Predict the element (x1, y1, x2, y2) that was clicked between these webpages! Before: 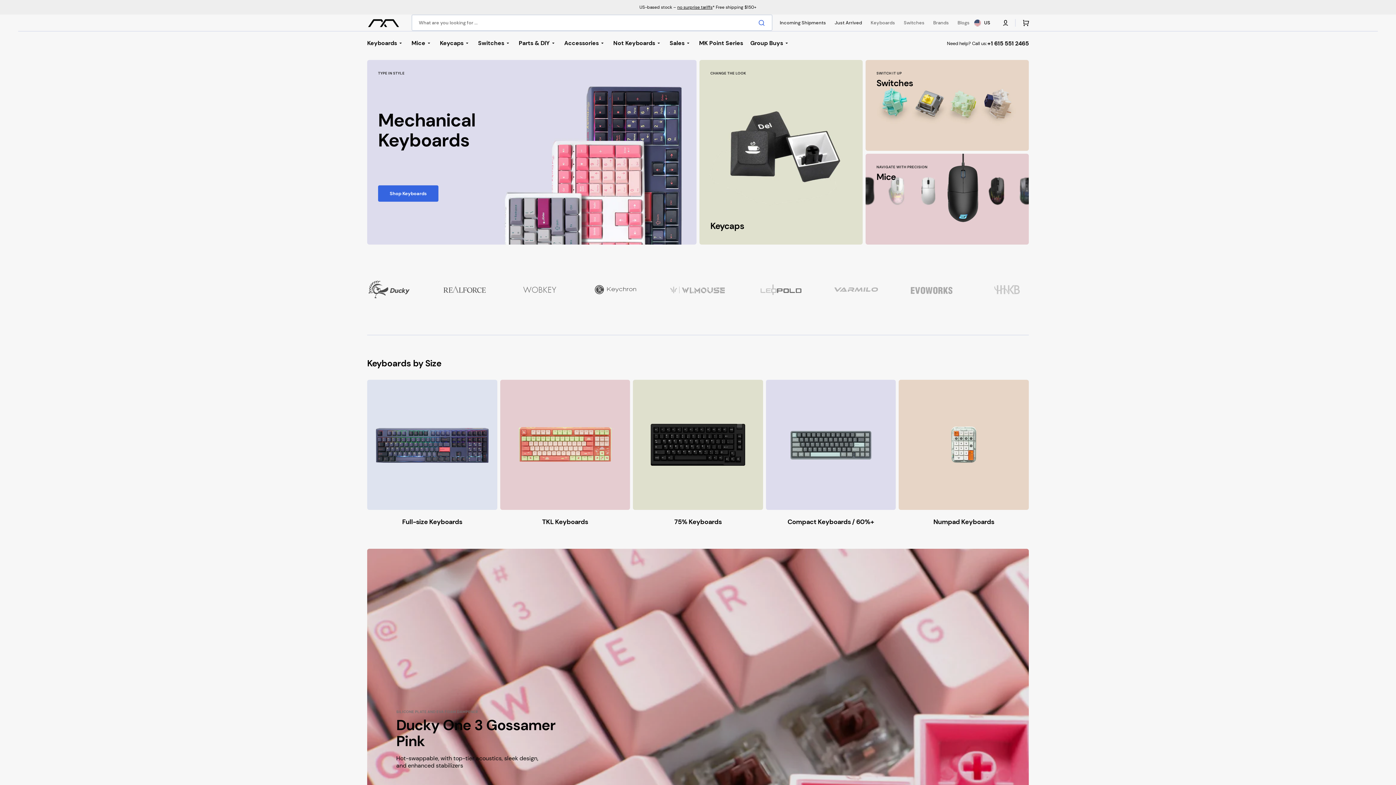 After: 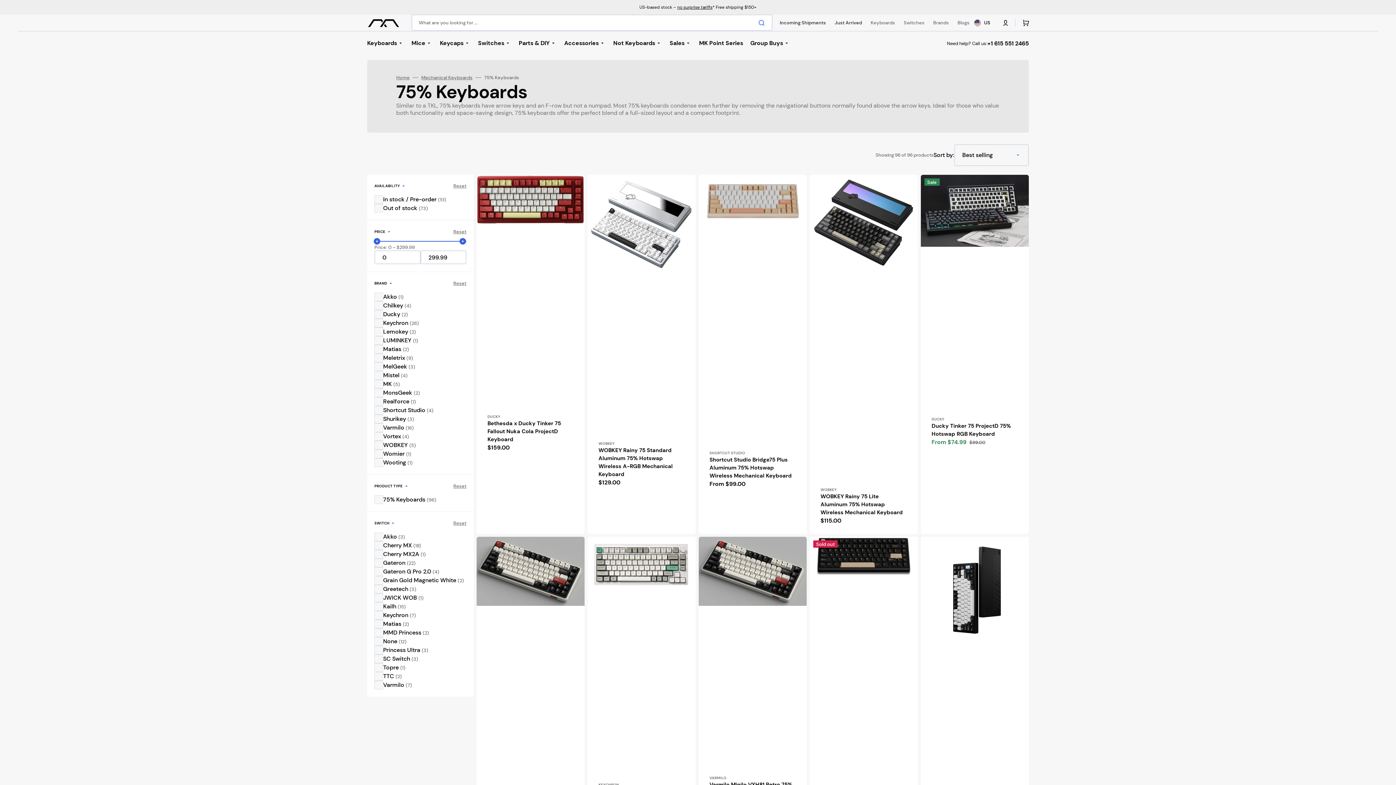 Action: label: 75% Keyboards bbox: (674, 517, 721, 526)